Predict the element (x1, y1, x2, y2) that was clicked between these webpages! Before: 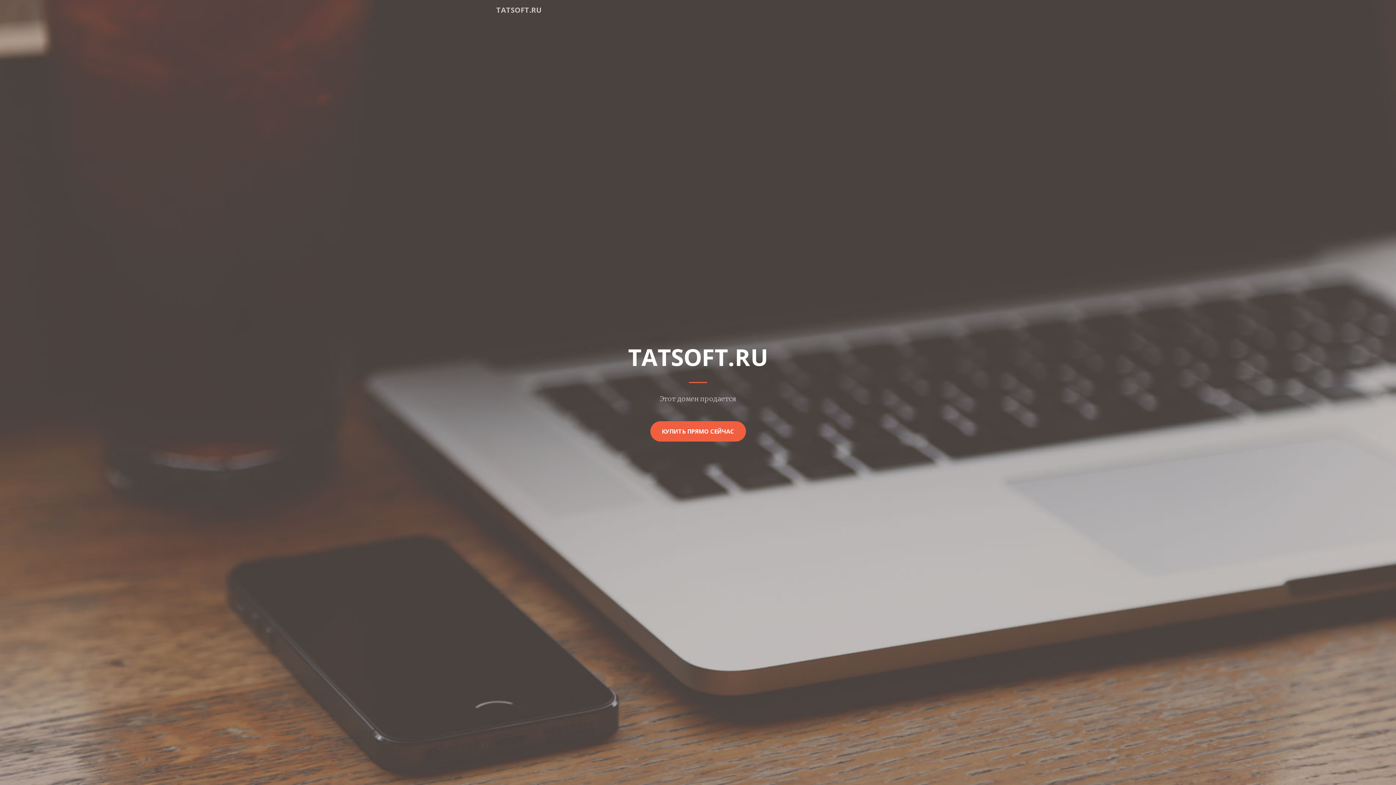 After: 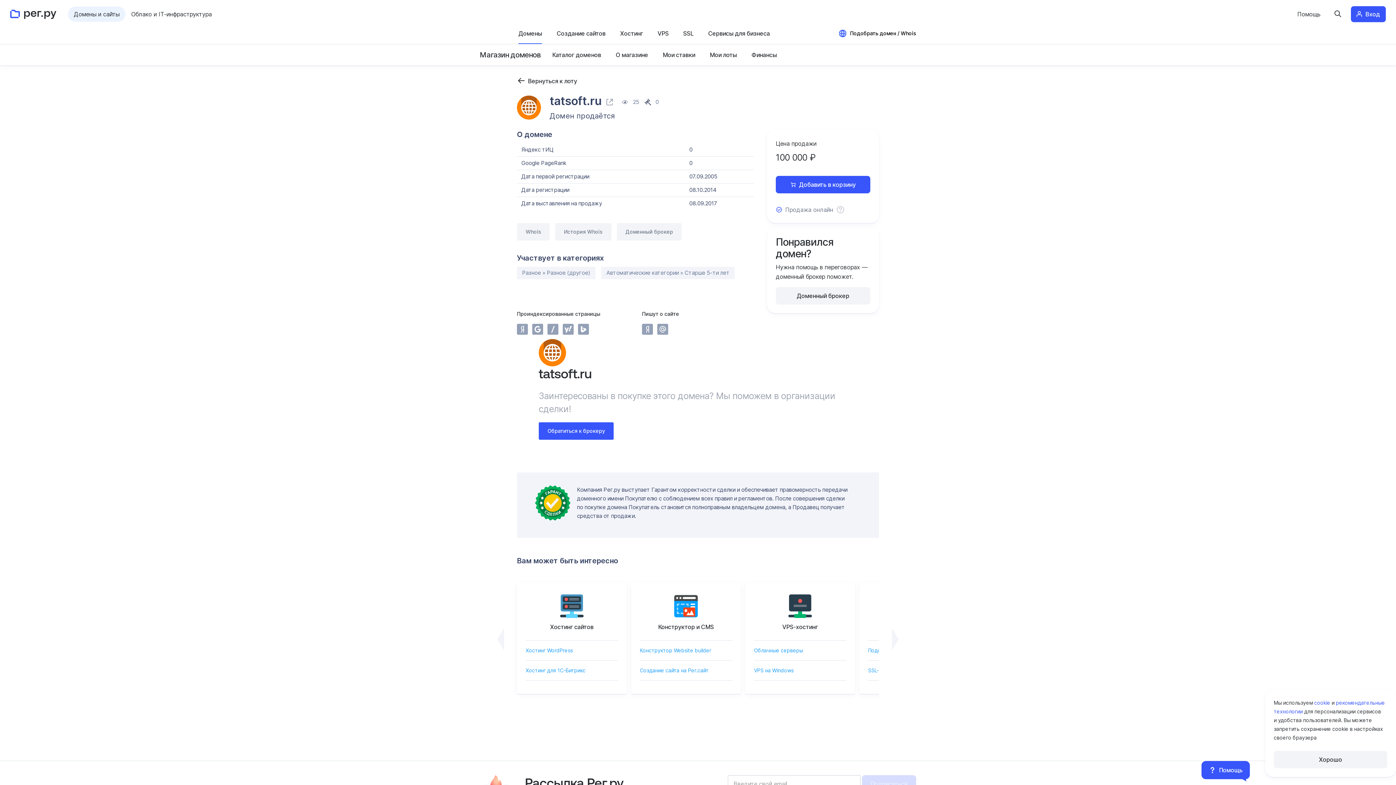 Action: label: КУПИТЬ ПРЯМО СЕЙЧАС bbox: (650, 421, 746, 441)